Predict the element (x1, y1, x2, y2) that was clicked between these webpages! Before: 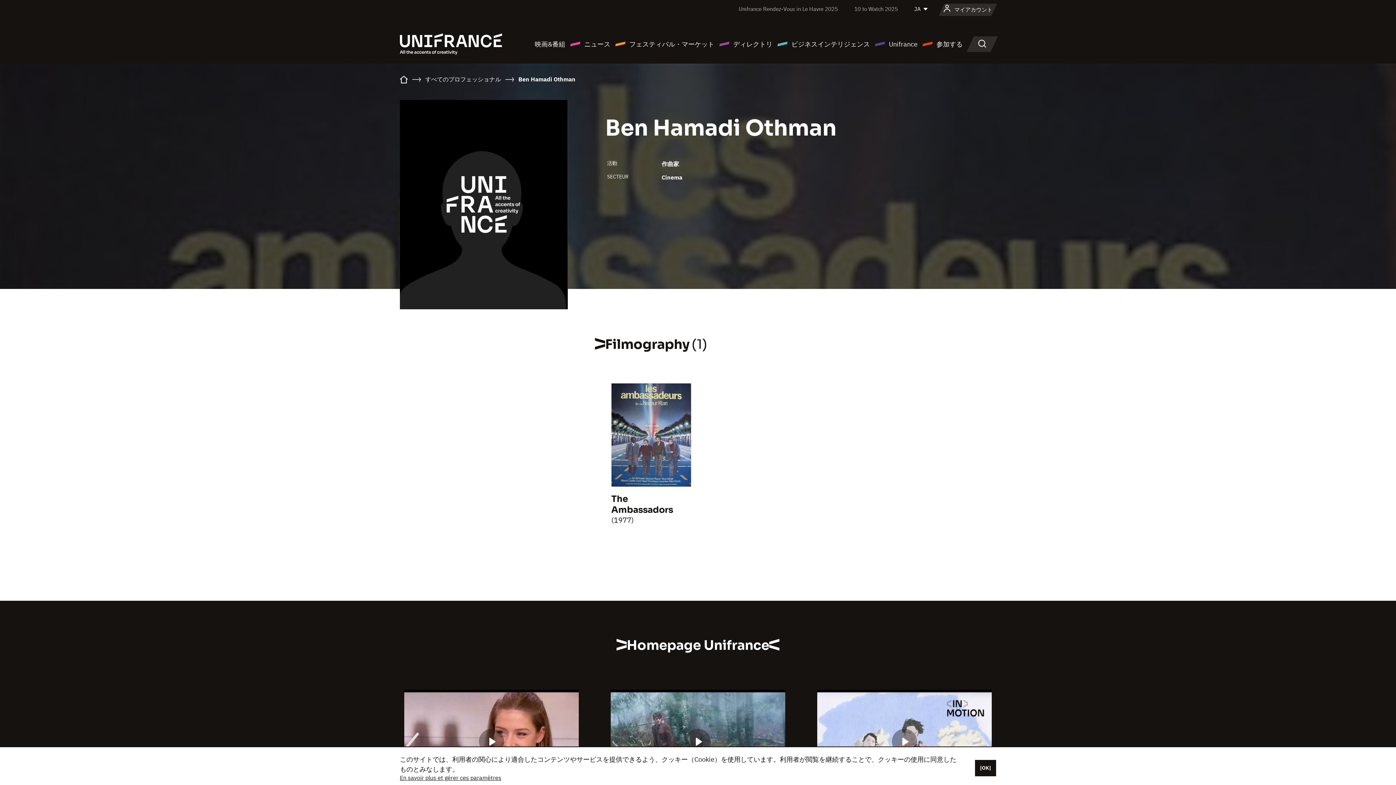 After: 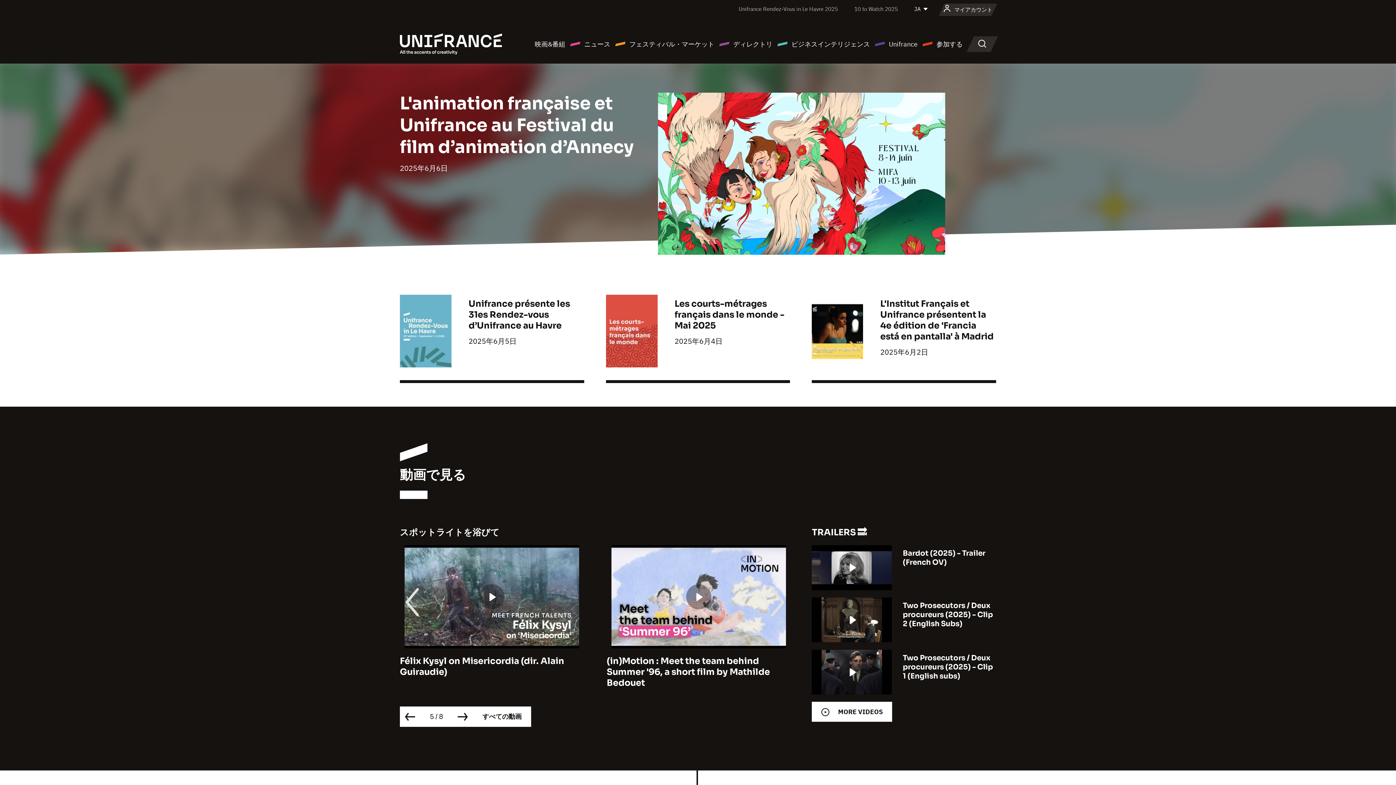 Action: bbox: (400, 39, 502, 47)